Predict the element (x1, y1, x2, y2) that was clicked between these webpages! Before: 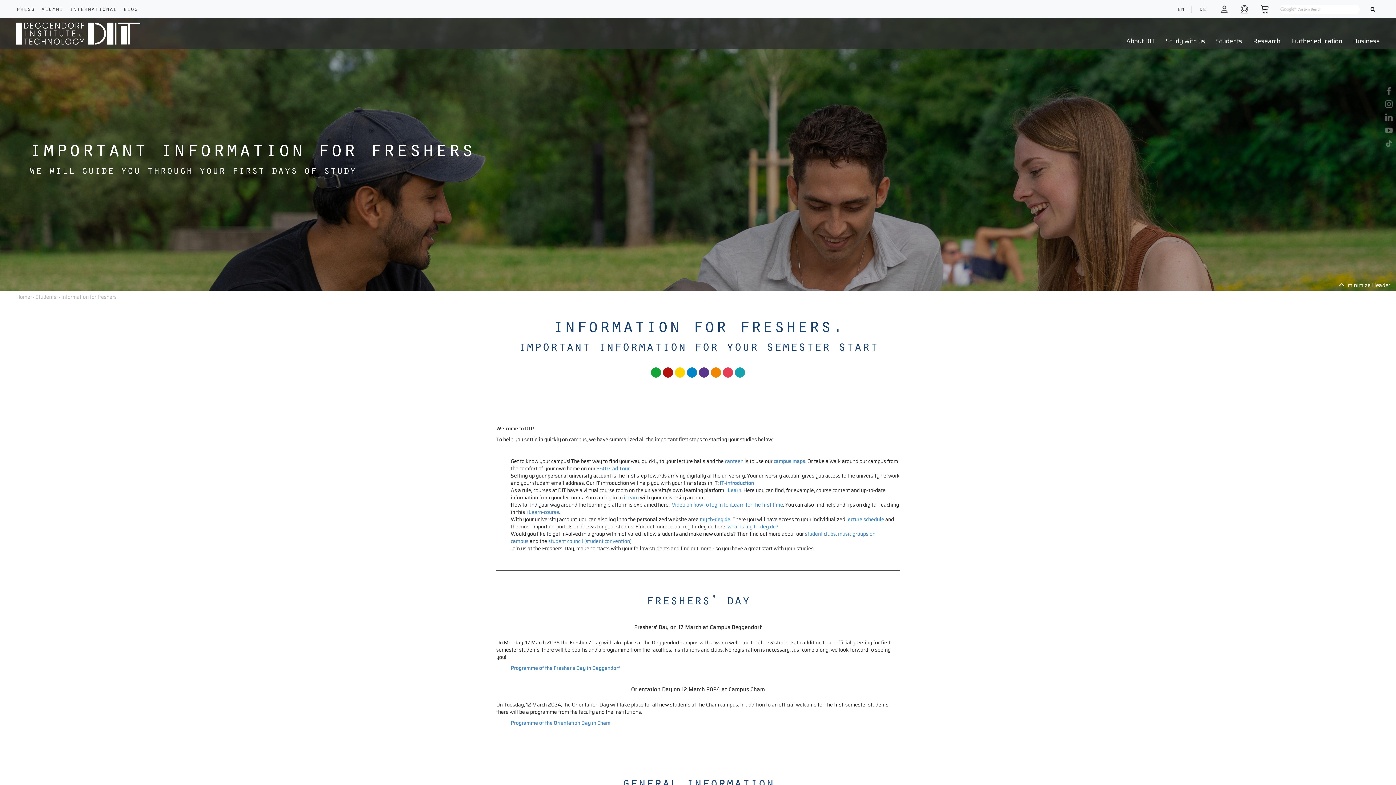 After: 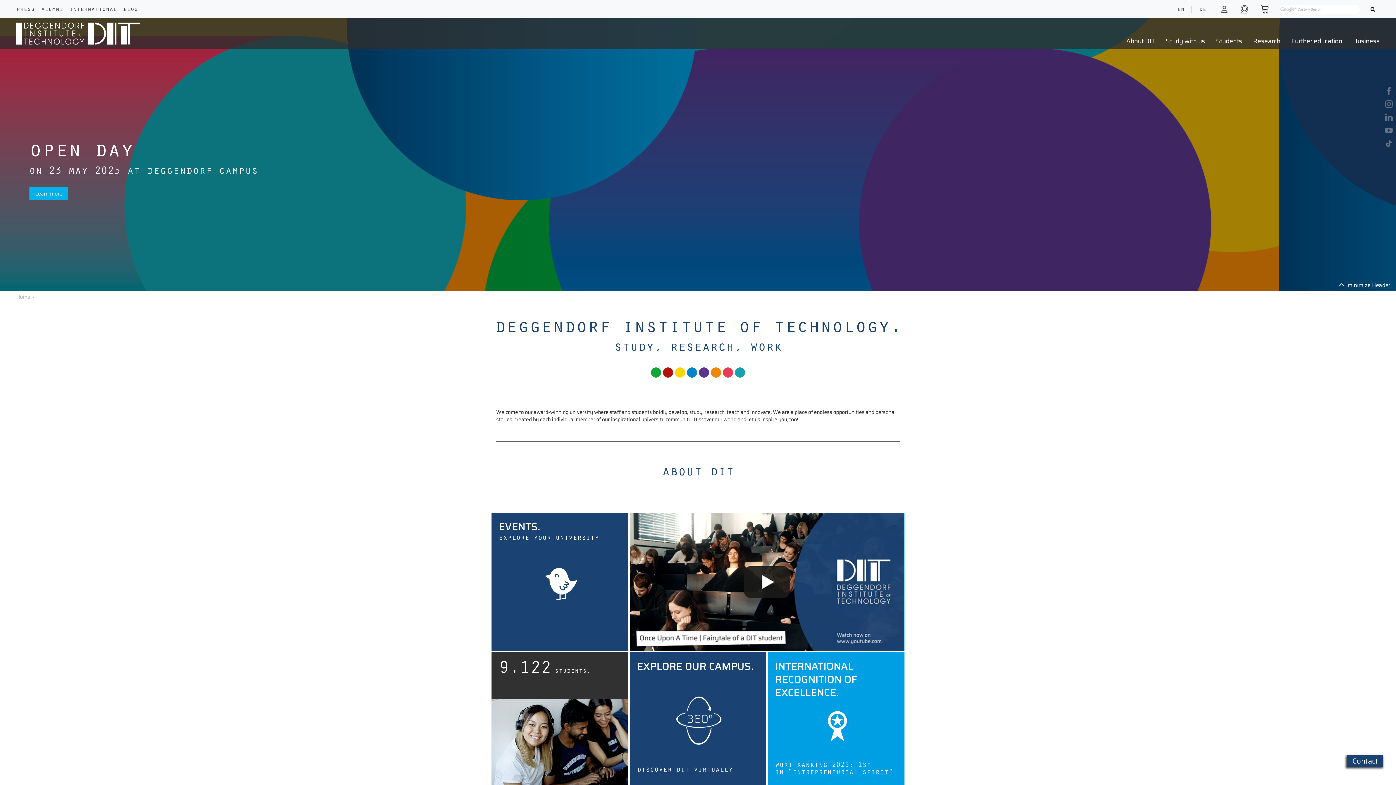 Action: bbox: (5, 17, 150, 49)